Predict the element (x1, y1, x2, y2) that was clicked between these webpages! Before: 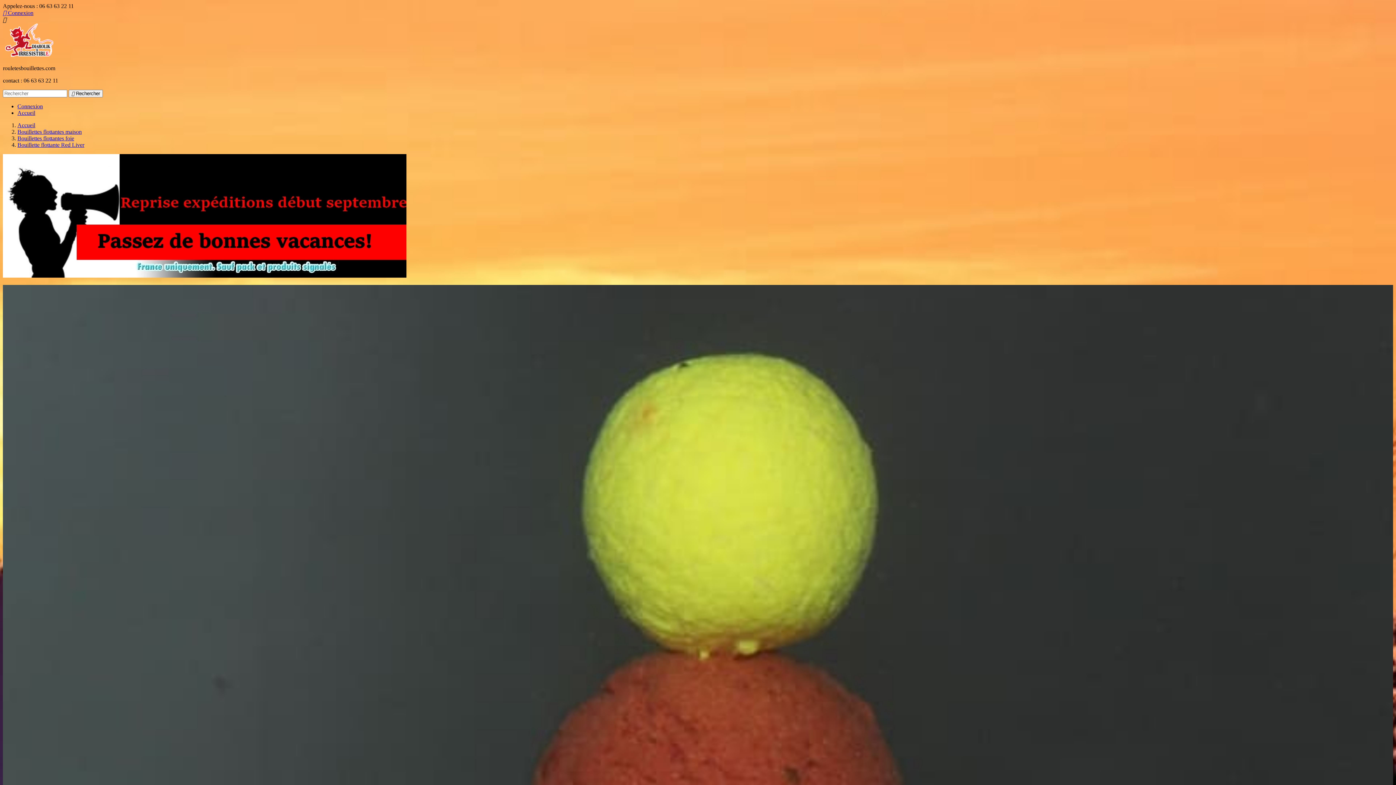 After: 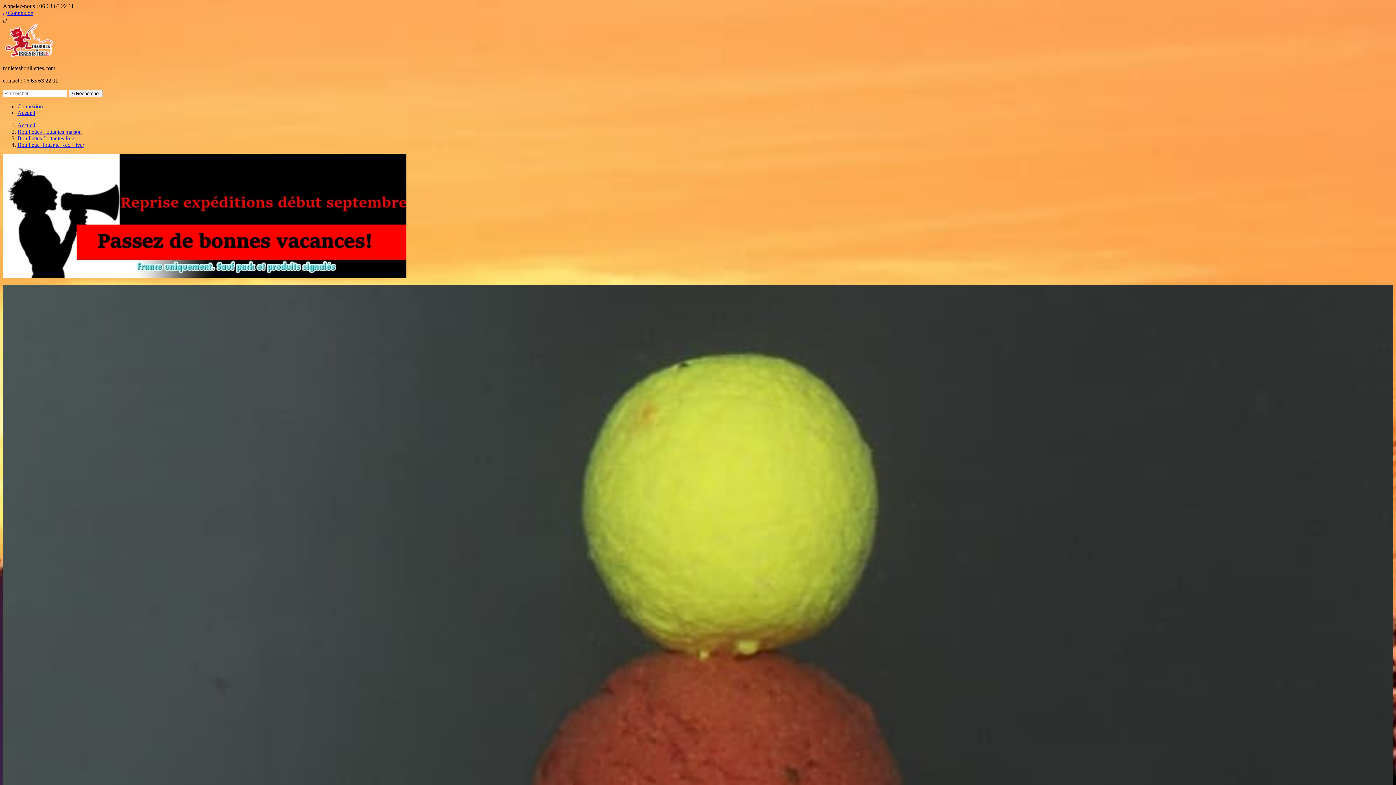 Action: label: Bouillette flottante Red Liver bbox: (17, 141, 84, 148)